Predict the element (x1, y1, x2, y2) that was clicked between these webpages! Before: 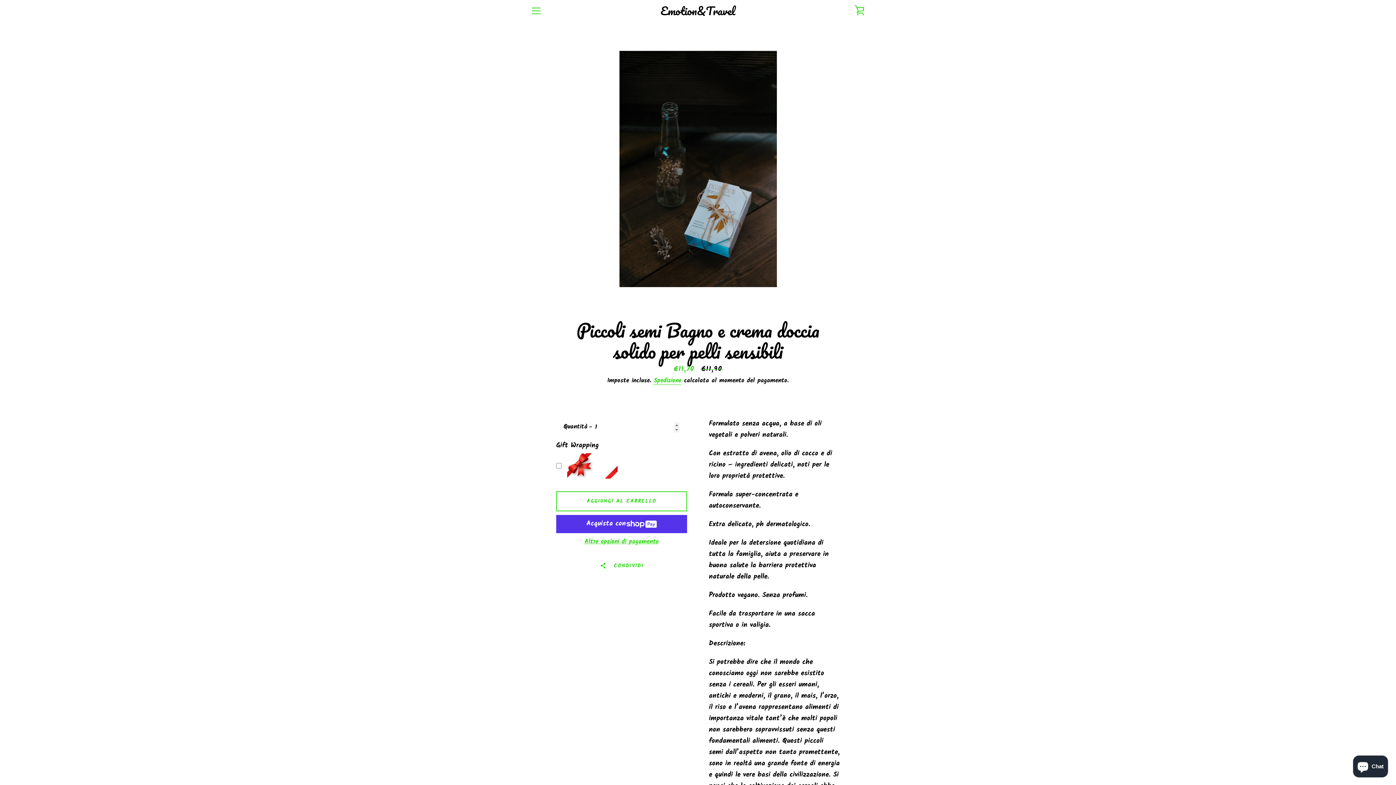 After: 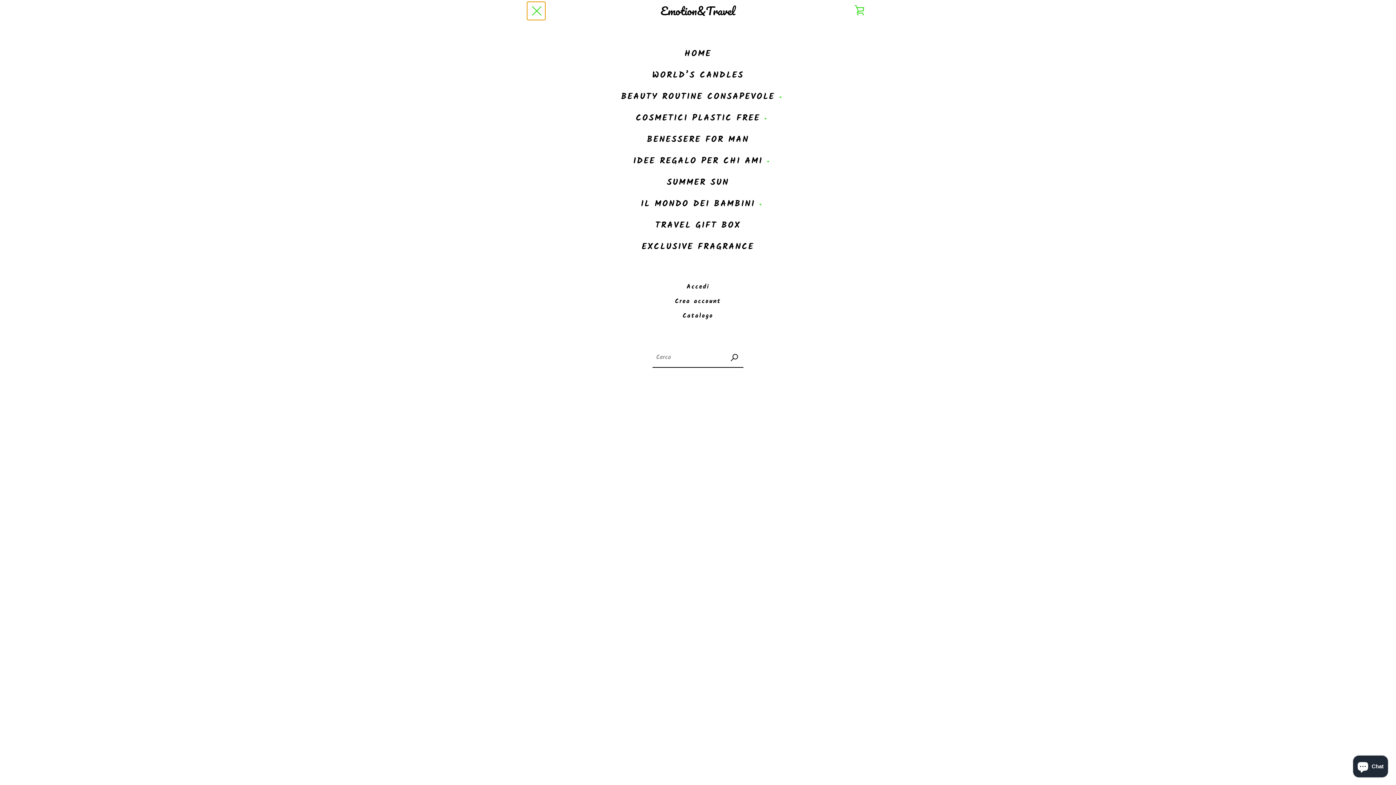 Action: bbox: (527, 1, 545, 20) label: MENU